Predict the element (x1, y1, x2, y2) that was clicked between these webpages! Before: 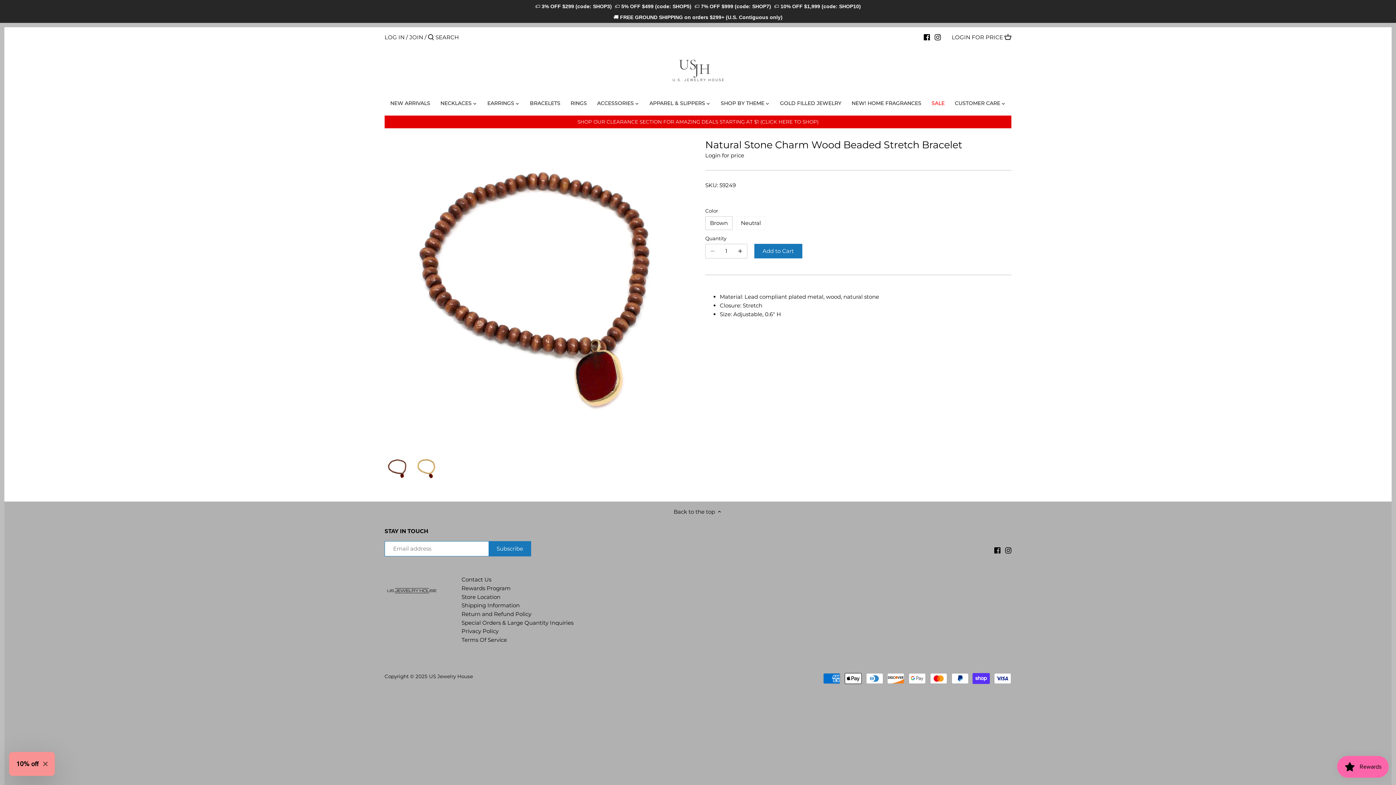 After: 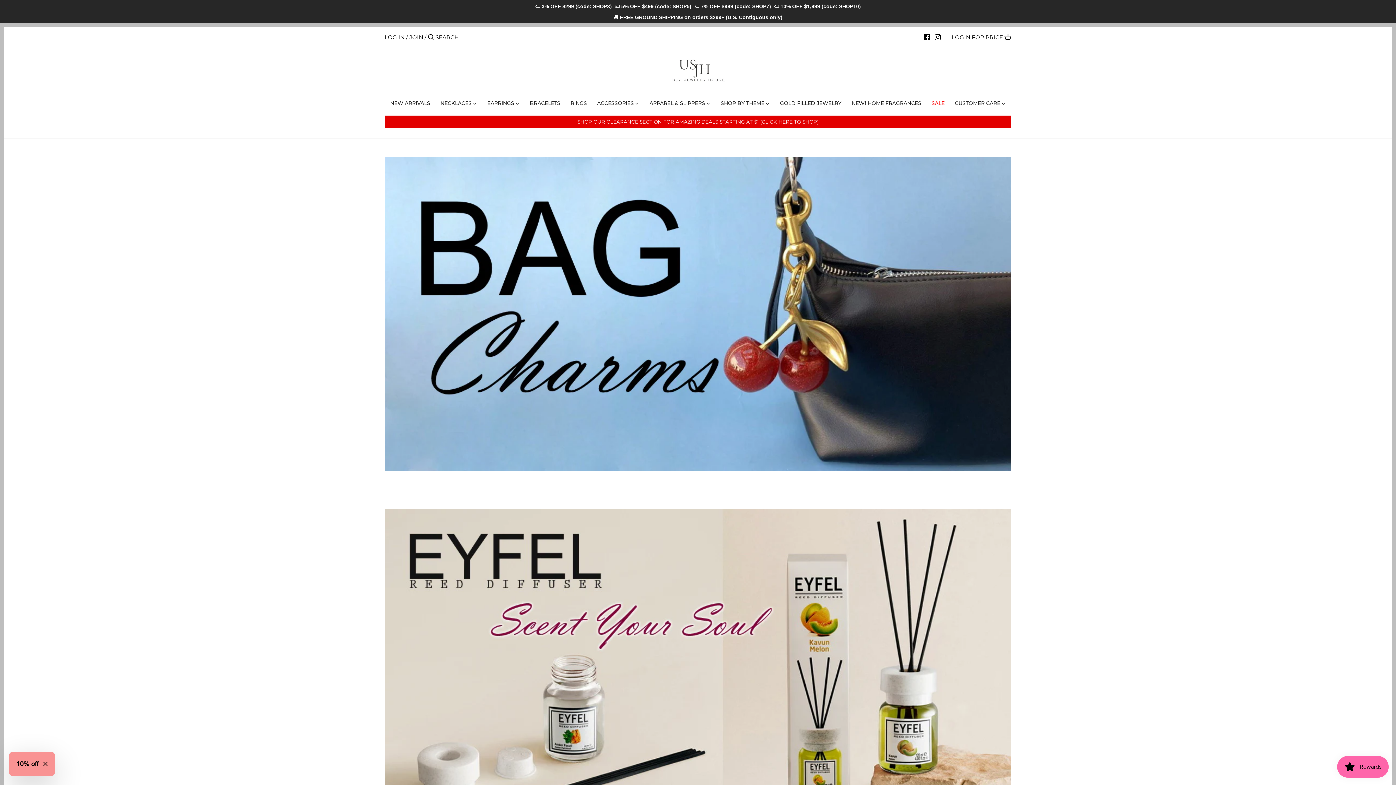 Action: bbox: (715, 75, 769, 87) label: SHOP BY THEME